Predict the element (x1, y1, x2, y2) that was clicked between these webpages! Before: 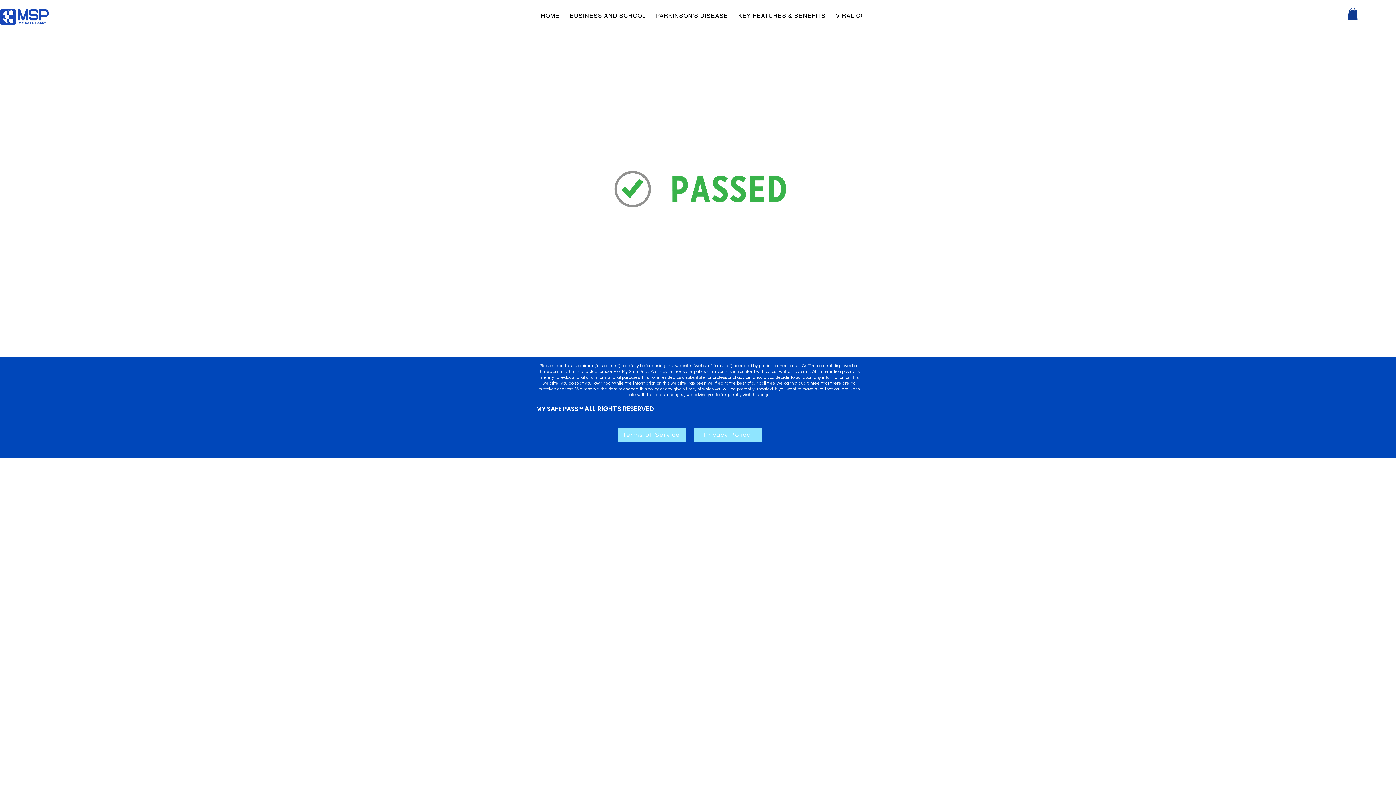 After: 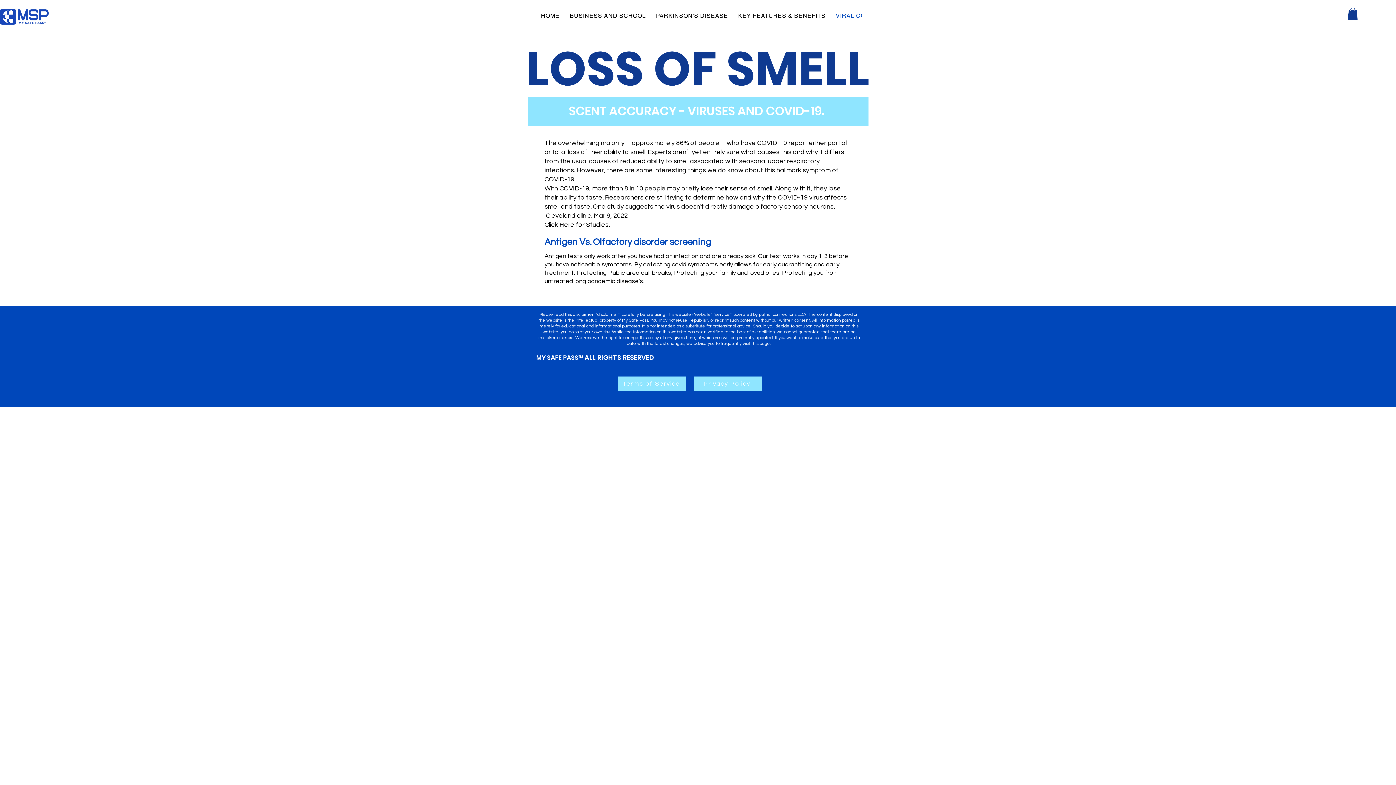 Action: bbox: (832, 8, 888, 22) label: VIRAL COVID-19